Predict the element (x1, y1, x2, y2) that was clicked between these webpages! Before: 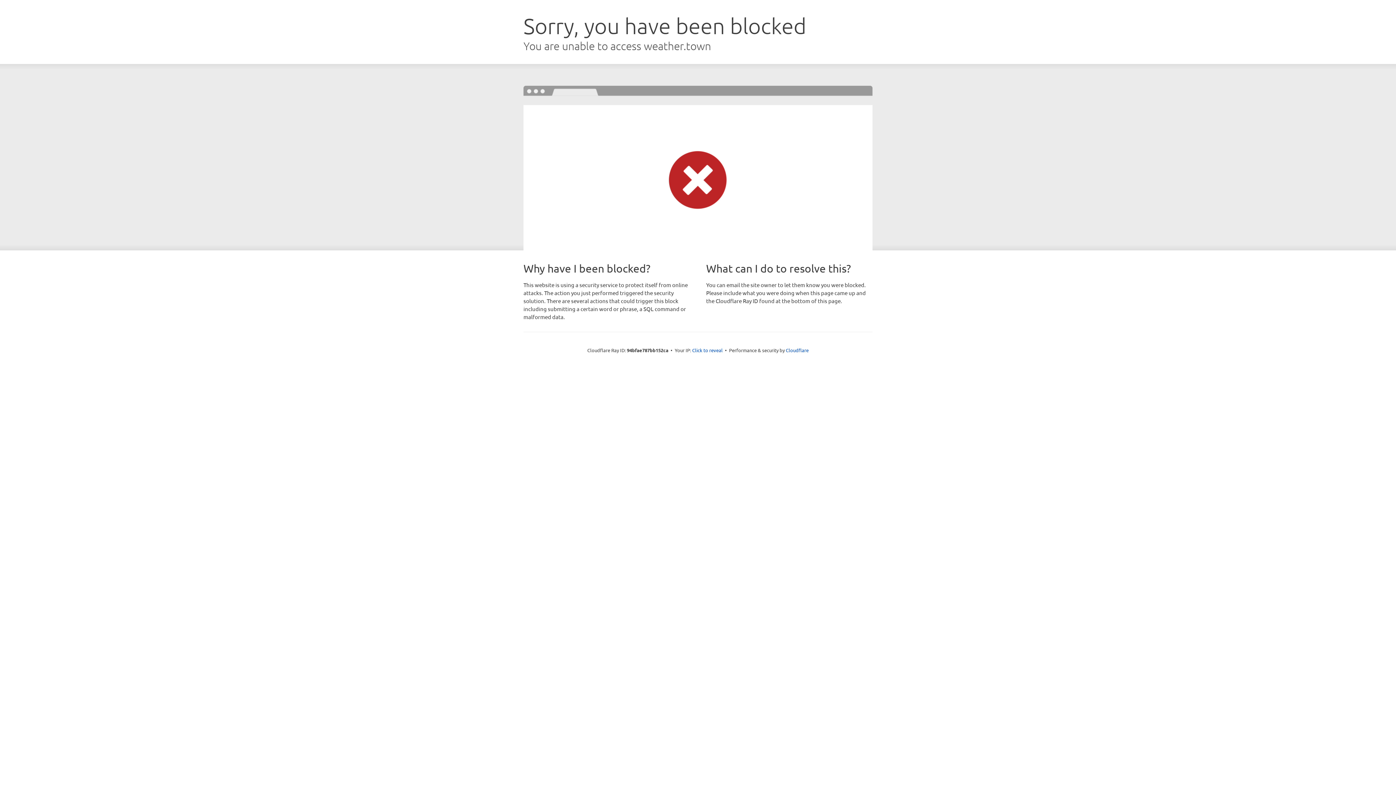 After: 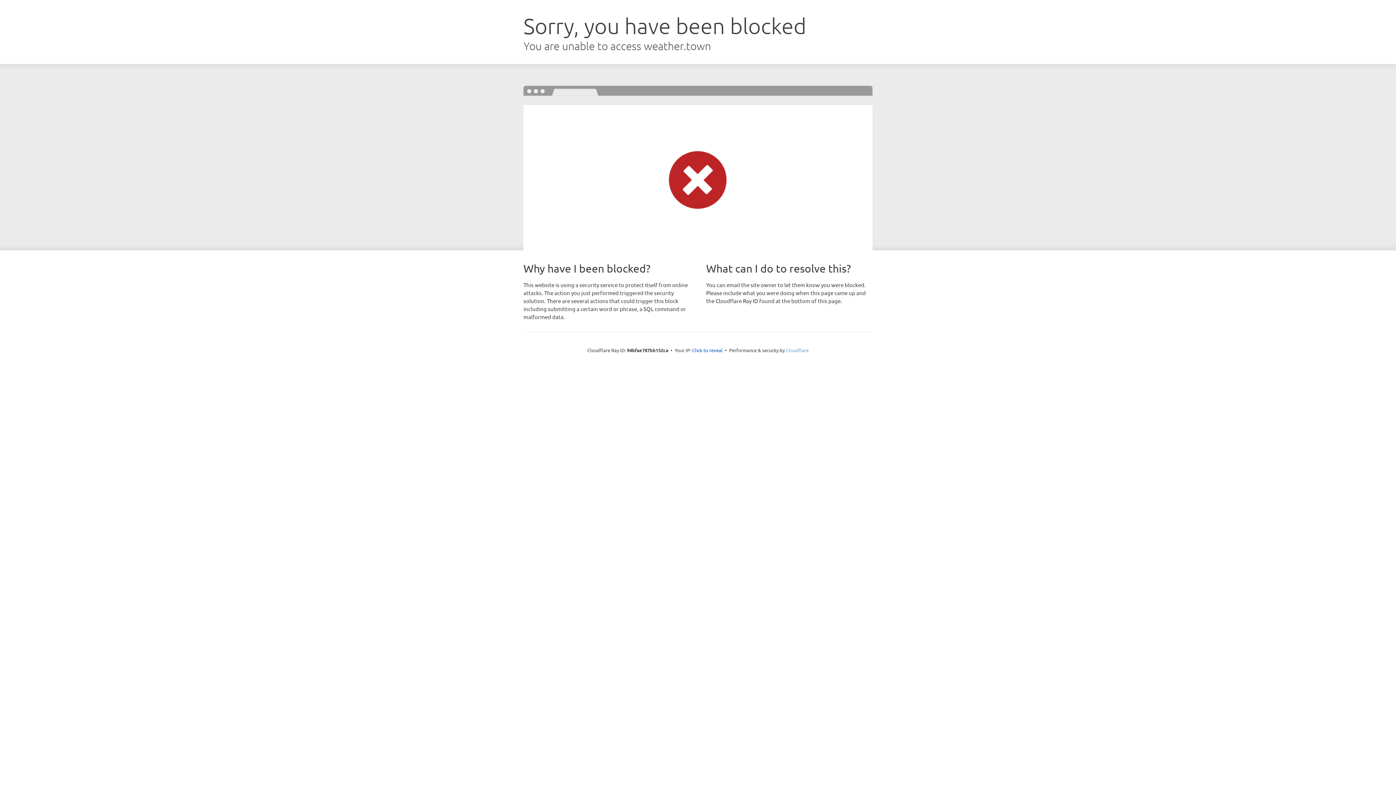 Action: bbox: (786, 347, 808, 353) label: Cloudflare